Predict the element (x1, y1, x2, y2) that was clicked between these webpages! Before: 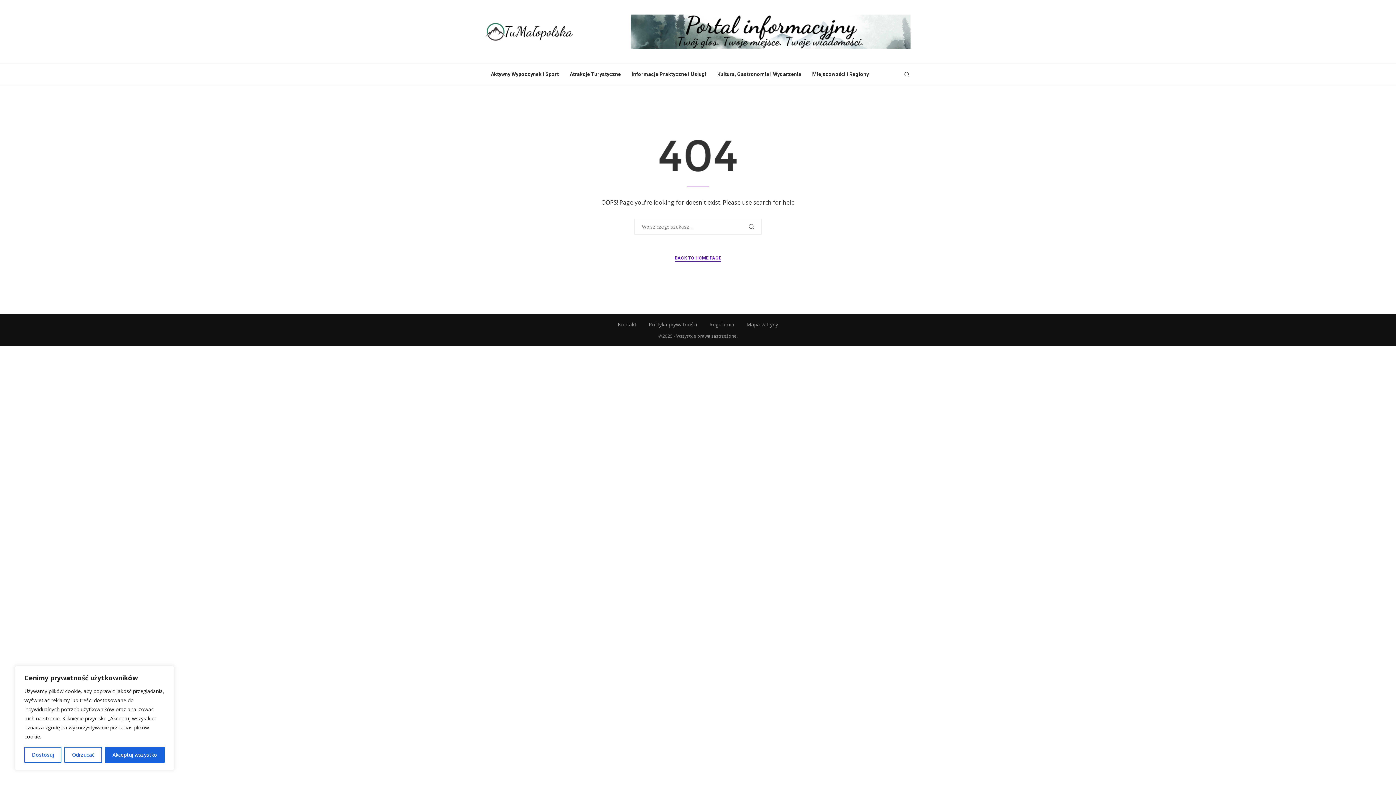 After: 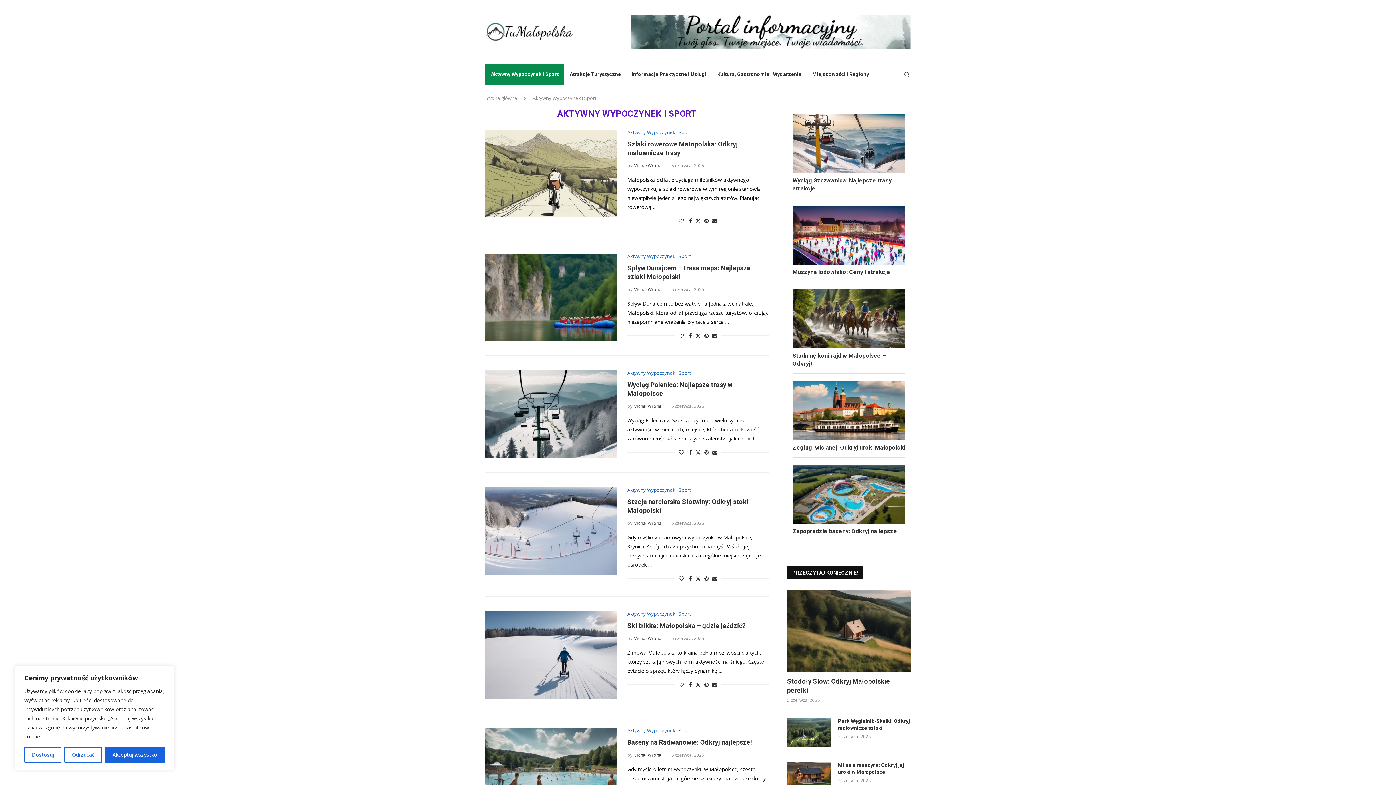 Action: label: Aktywny Wypoczynek i Sport bbox: (485, 63, 564, 85)